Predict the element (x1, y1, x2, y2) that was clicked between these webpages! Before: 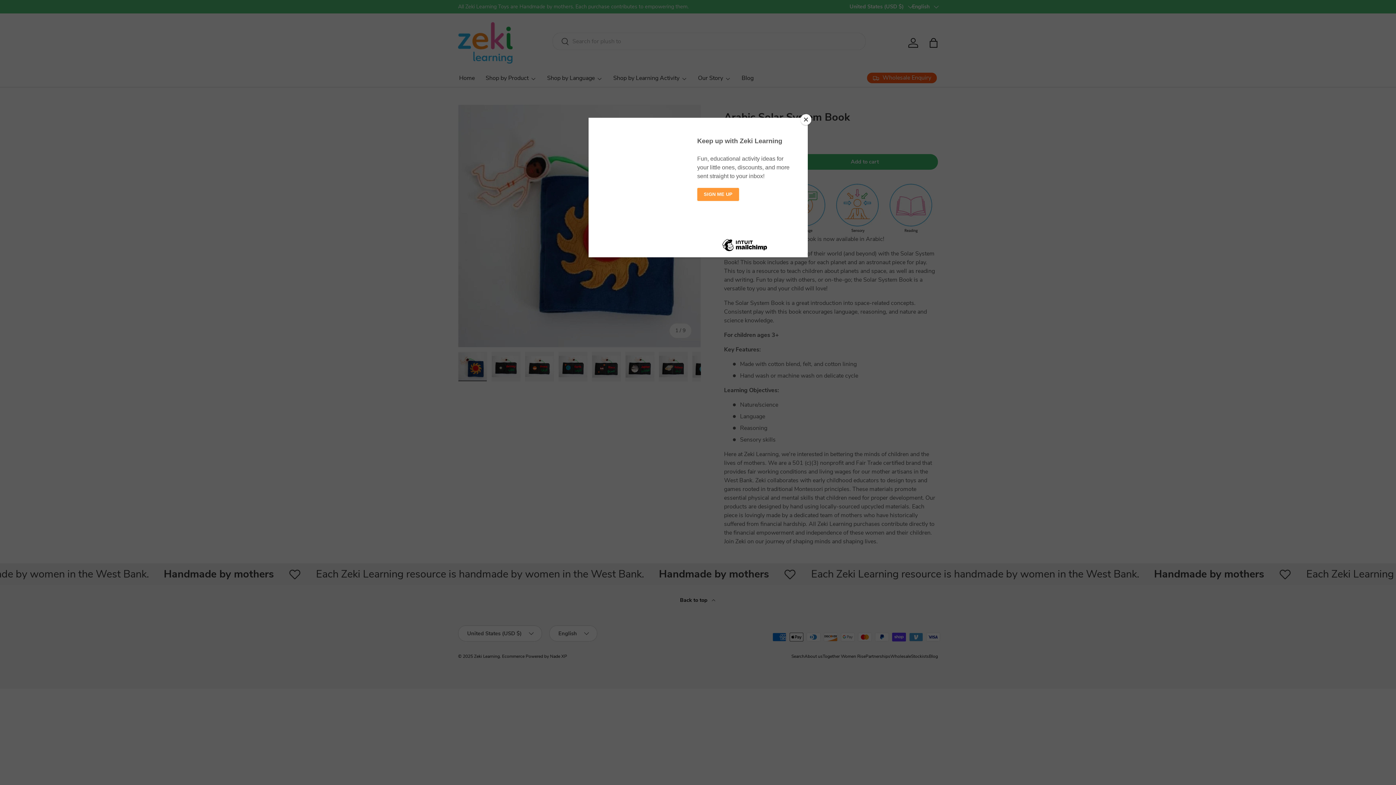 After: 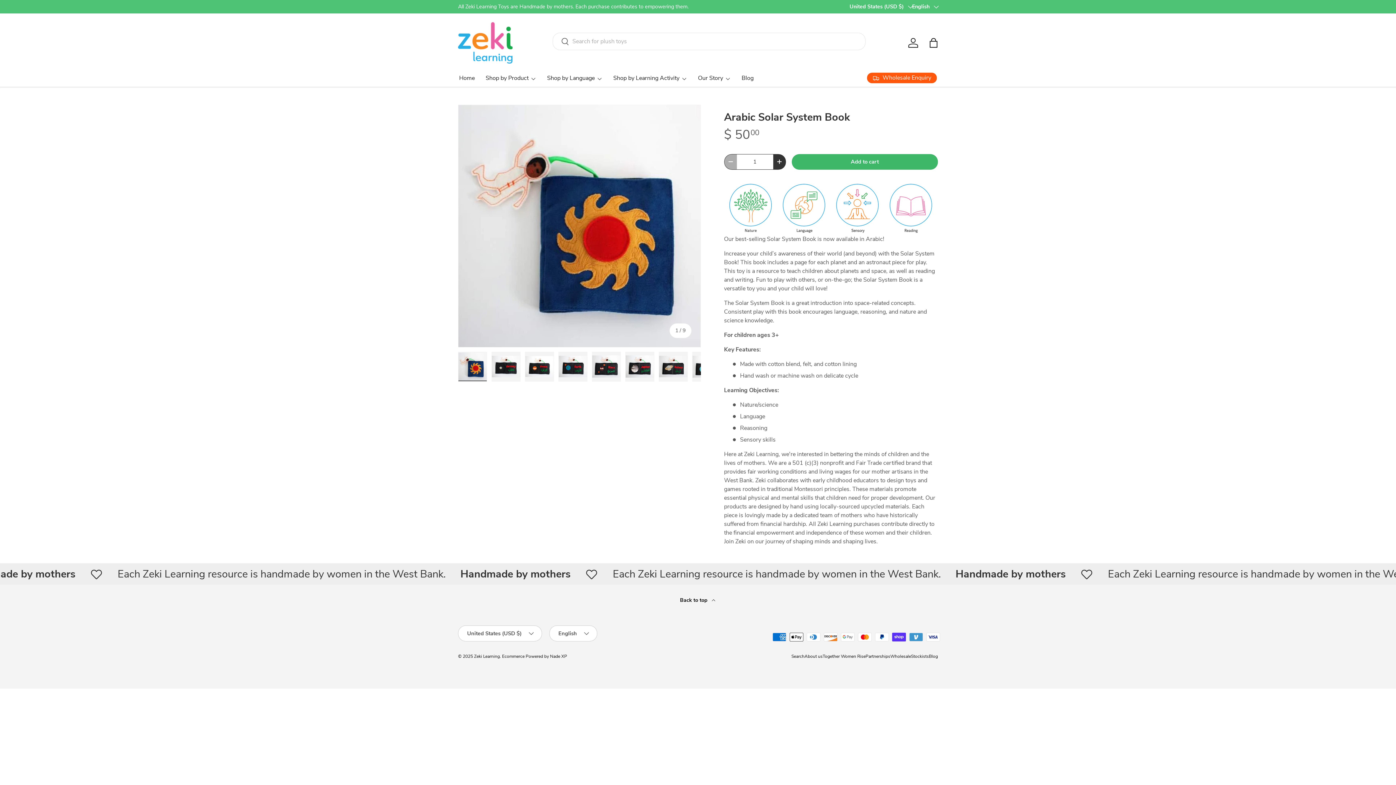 Action: bbox: (800, 114, 811, 125) label: Close